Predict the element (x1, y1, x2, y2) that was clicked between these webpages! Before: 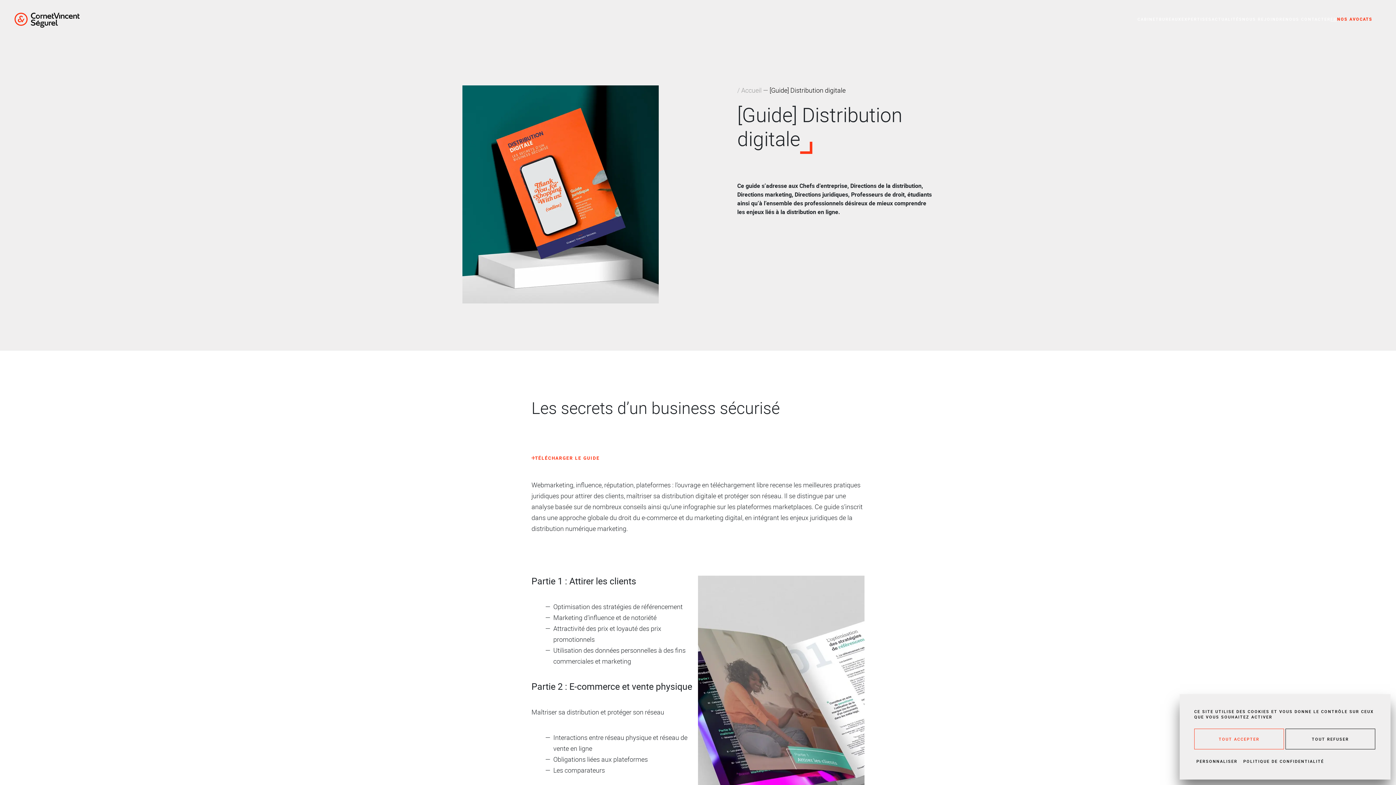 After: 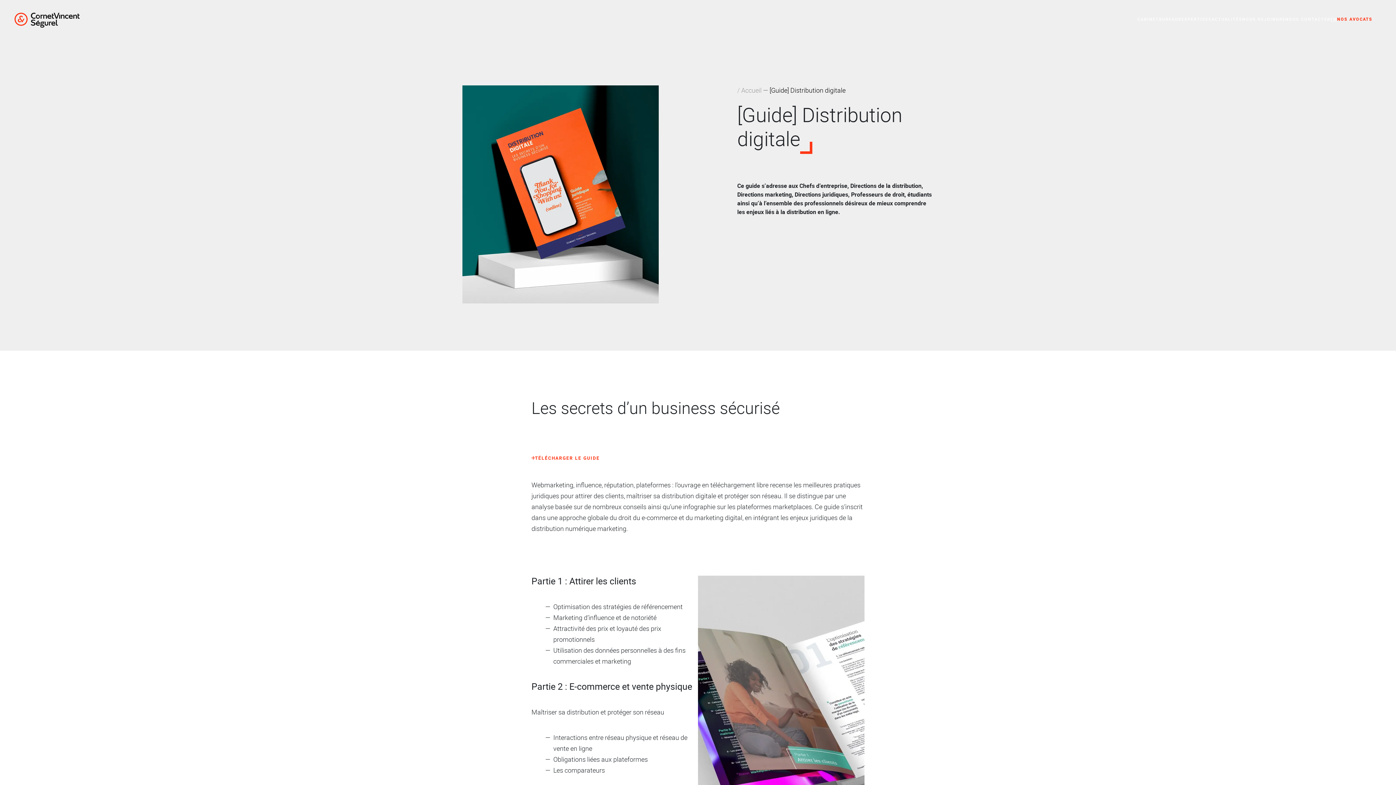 Action: label: Cookies : Tout accepter bbox: (1194, 729, 1284, 749)